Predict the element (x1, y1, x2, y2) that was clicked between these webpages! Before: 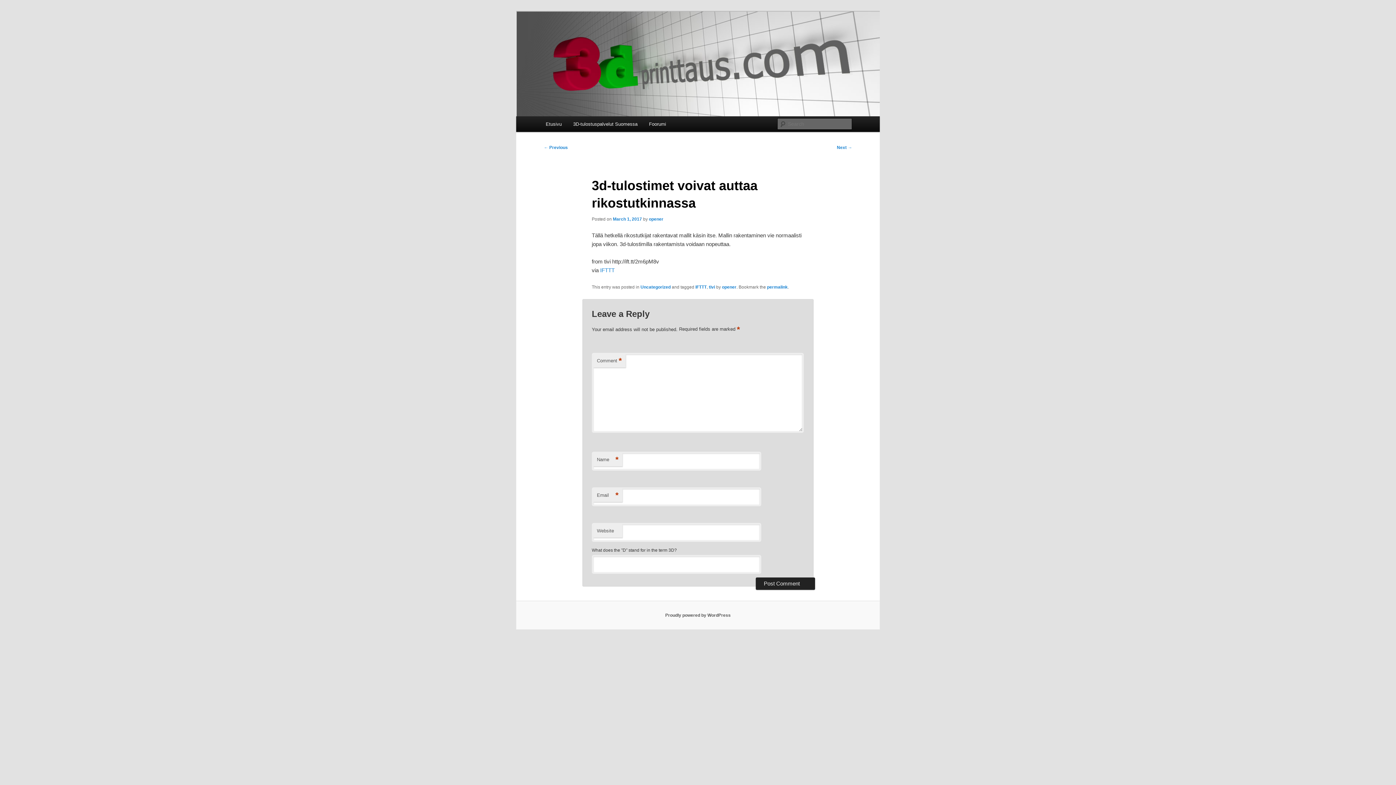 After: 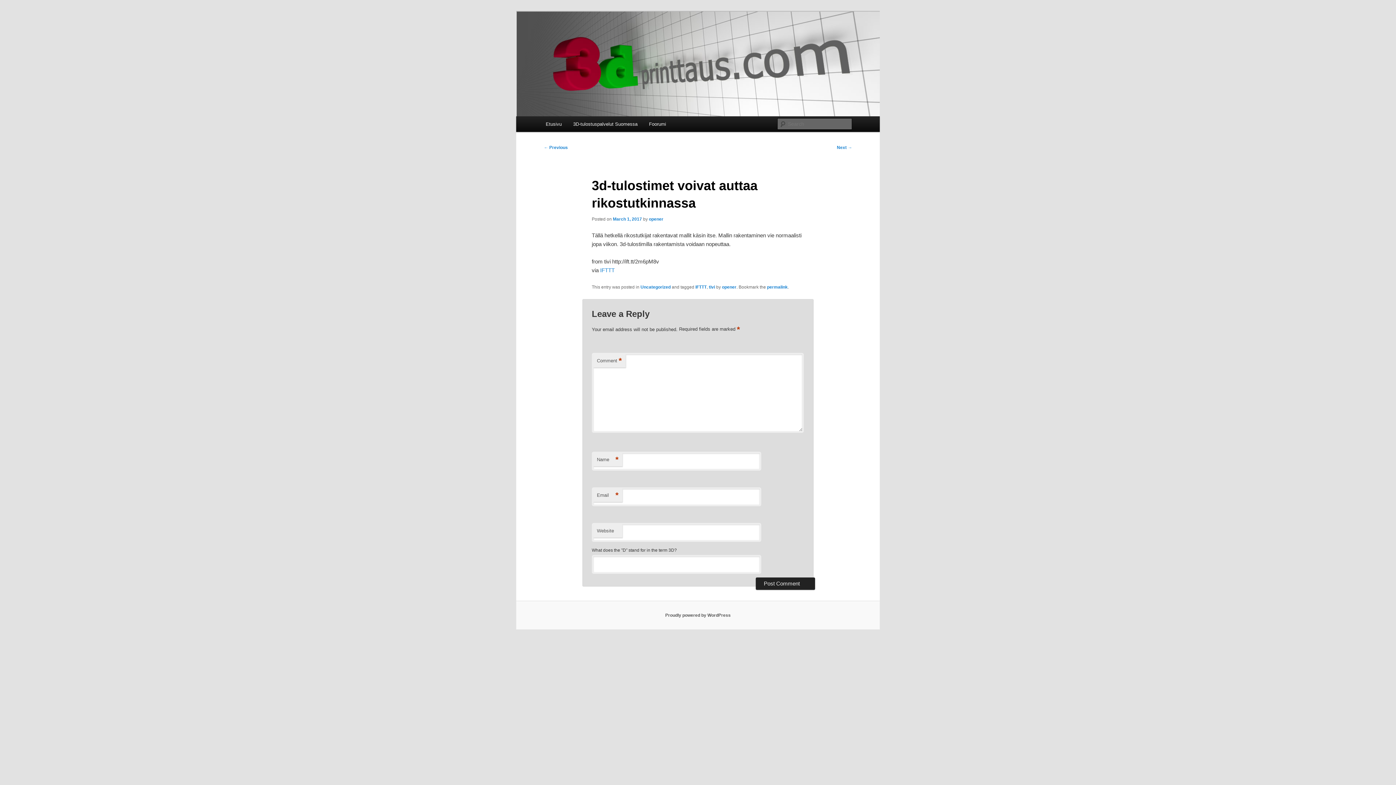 Action: bbox: (613, 216, 642, 221) label: March 1, 2017